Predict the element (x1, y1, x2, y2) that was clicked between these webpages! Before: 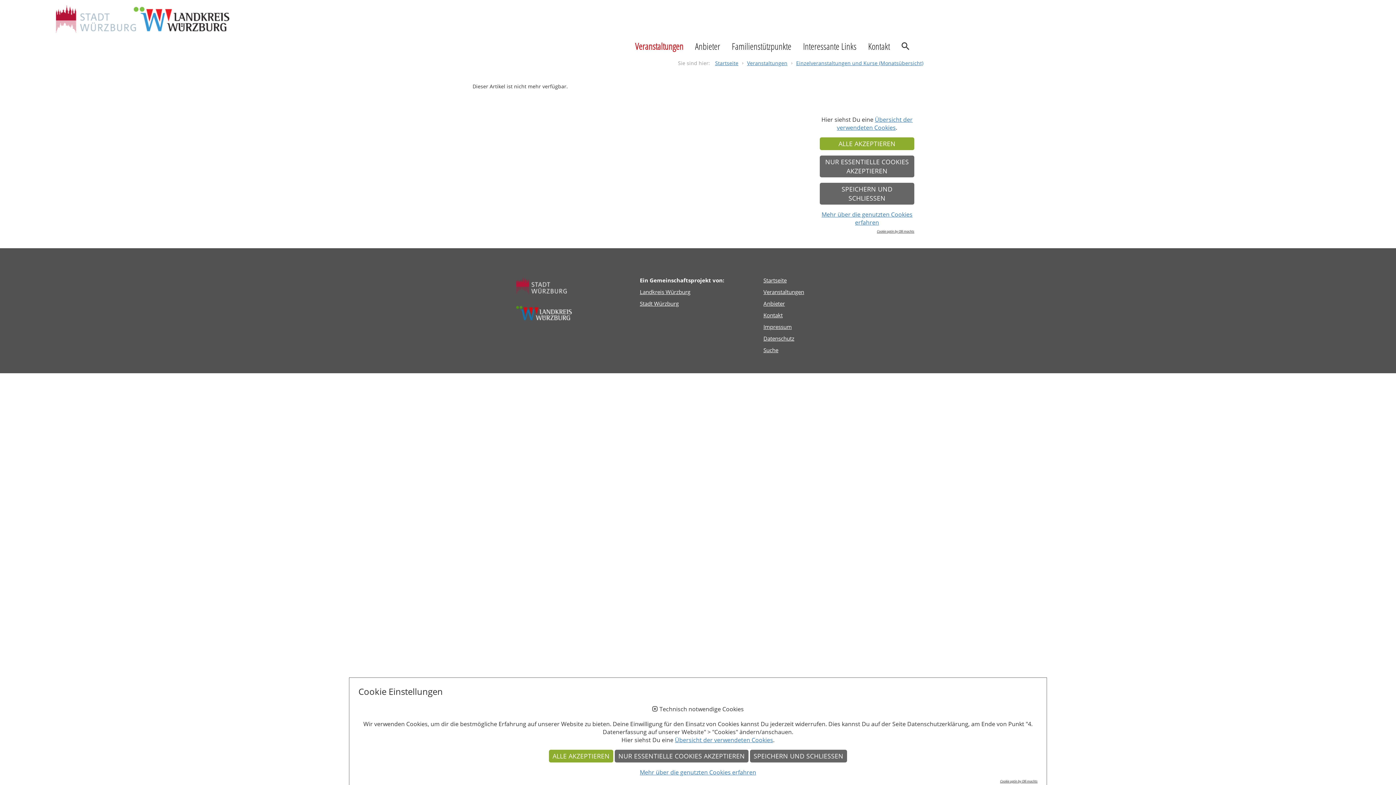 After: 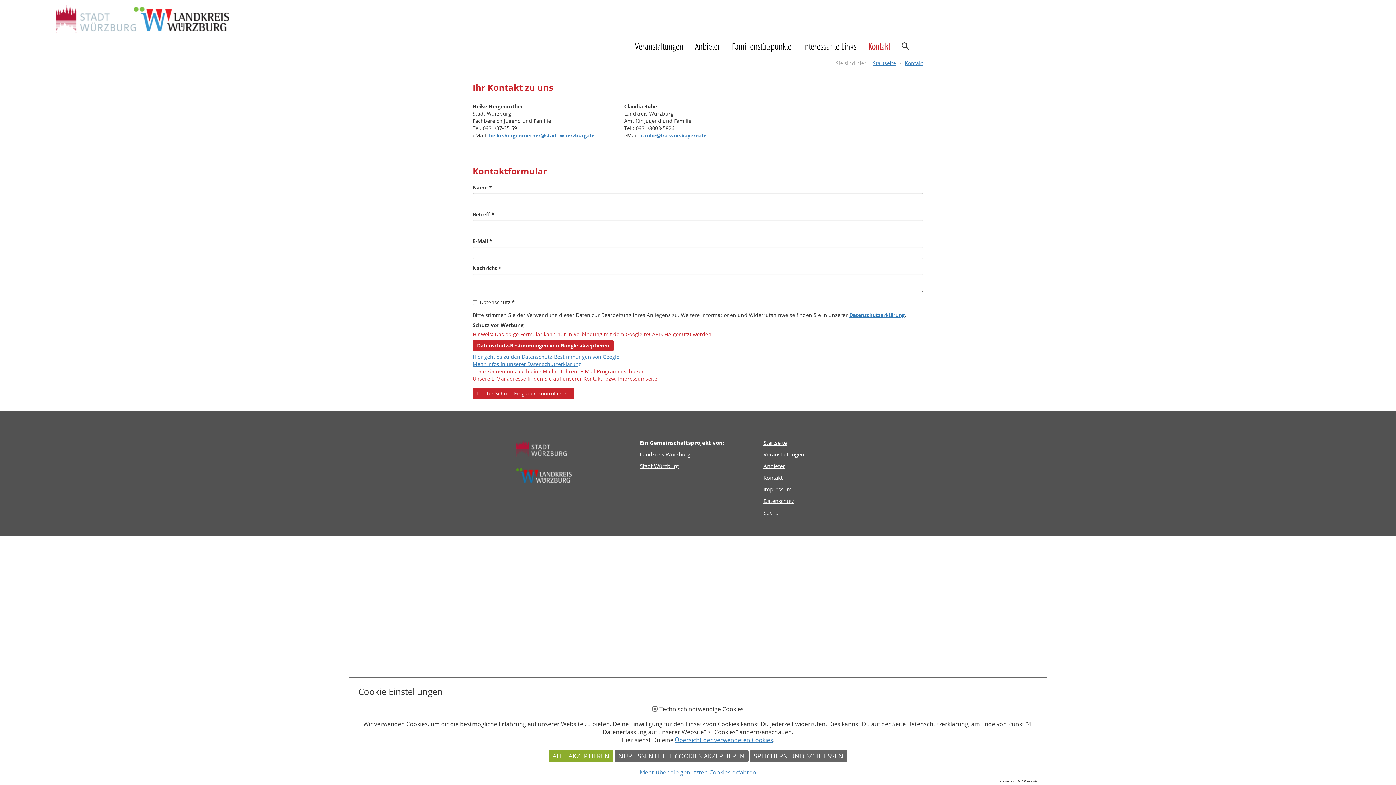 Action: label: Kontakt bbox: (862, 36, 895, 56)